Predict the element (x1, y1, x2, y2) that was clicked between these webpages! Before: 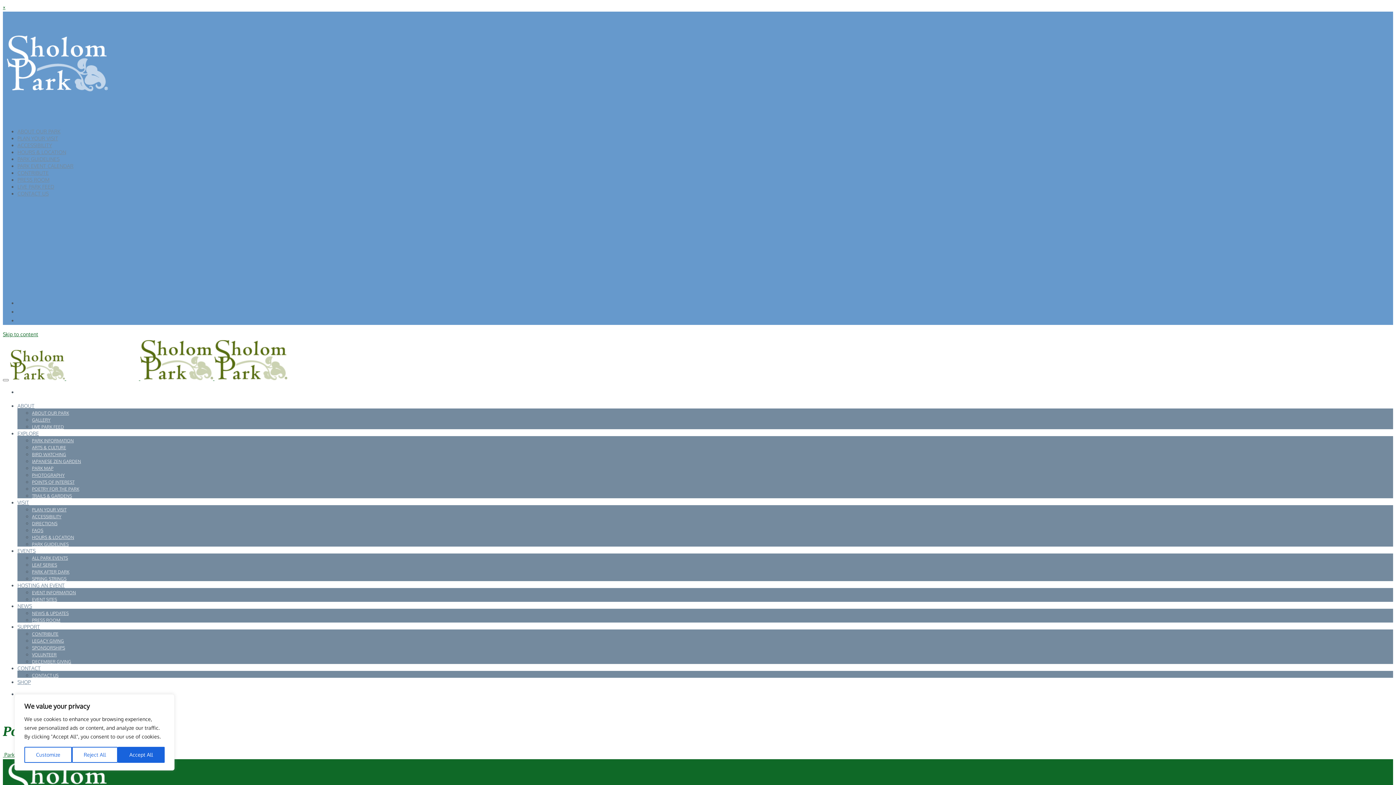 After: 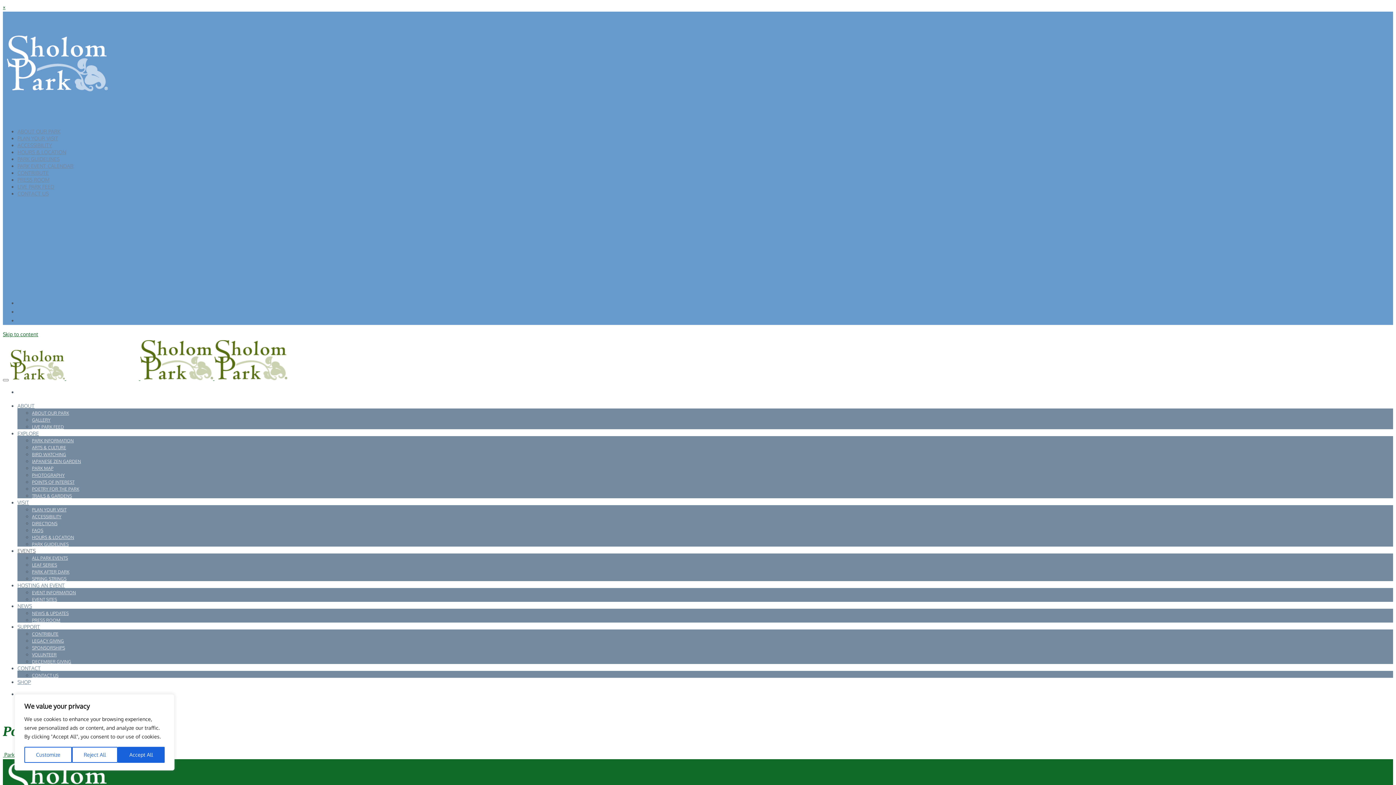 Action: bbox: (17, 548, 1393, 553) label: EVENTS